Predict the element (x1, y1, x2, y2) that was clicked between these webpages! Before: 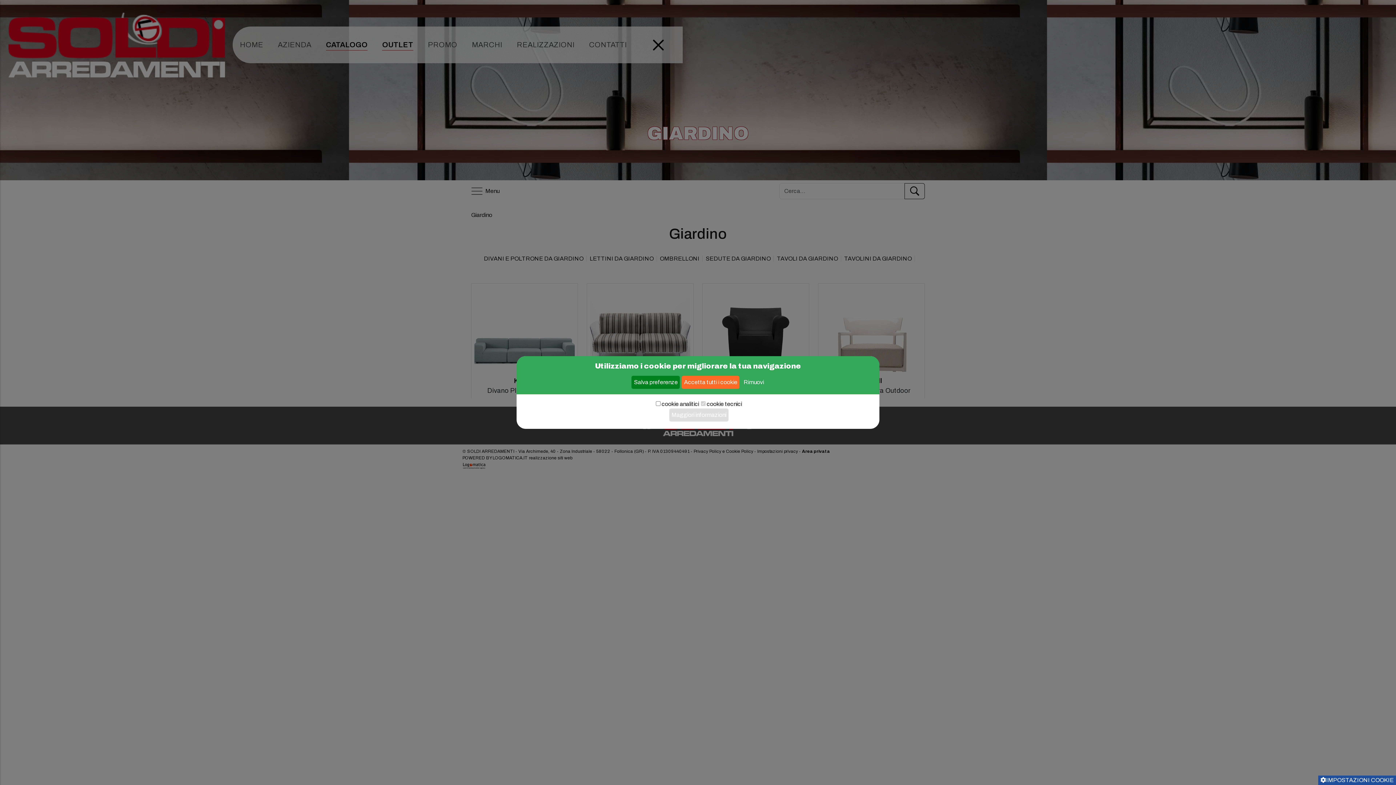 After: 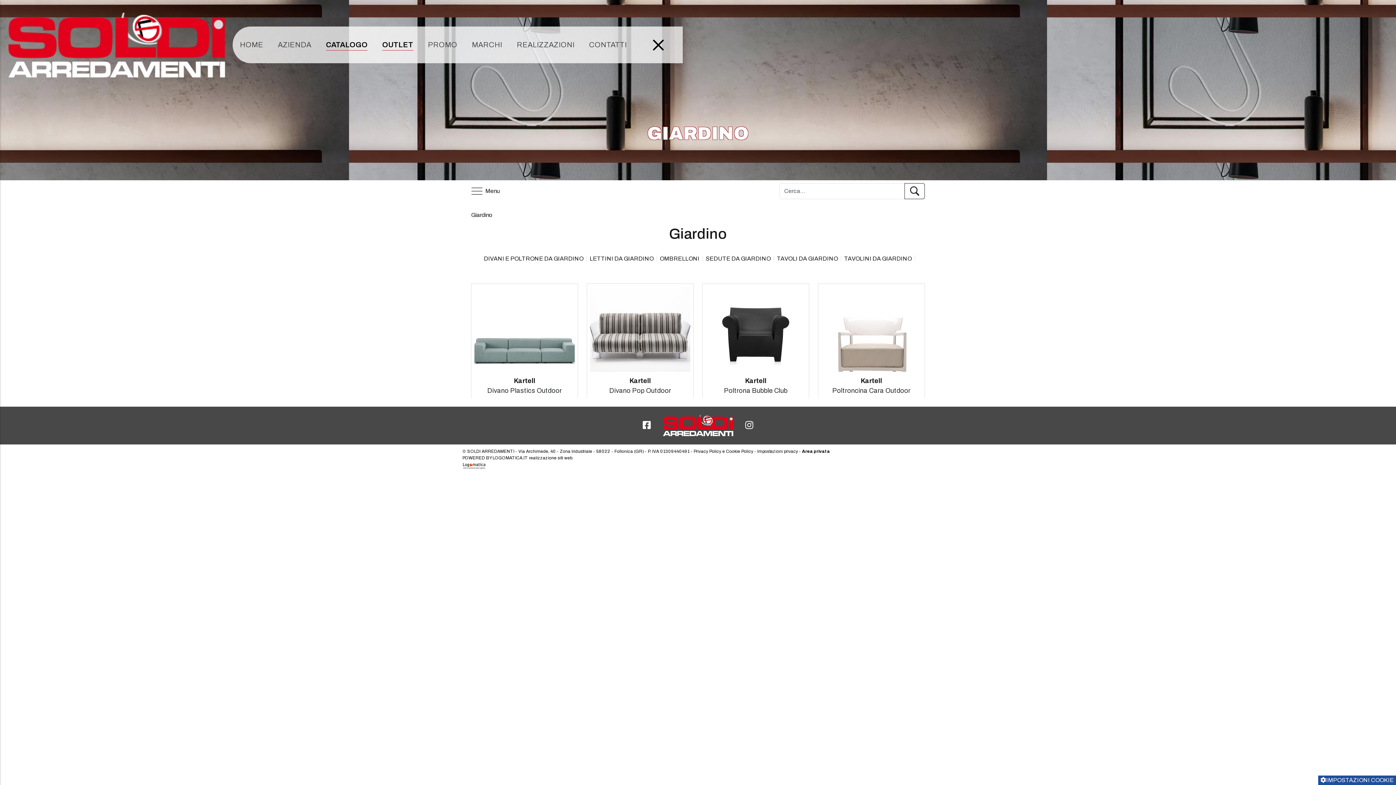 Action: label: Accetta tutti i cookie bbox: (681, 376, 739, 389)